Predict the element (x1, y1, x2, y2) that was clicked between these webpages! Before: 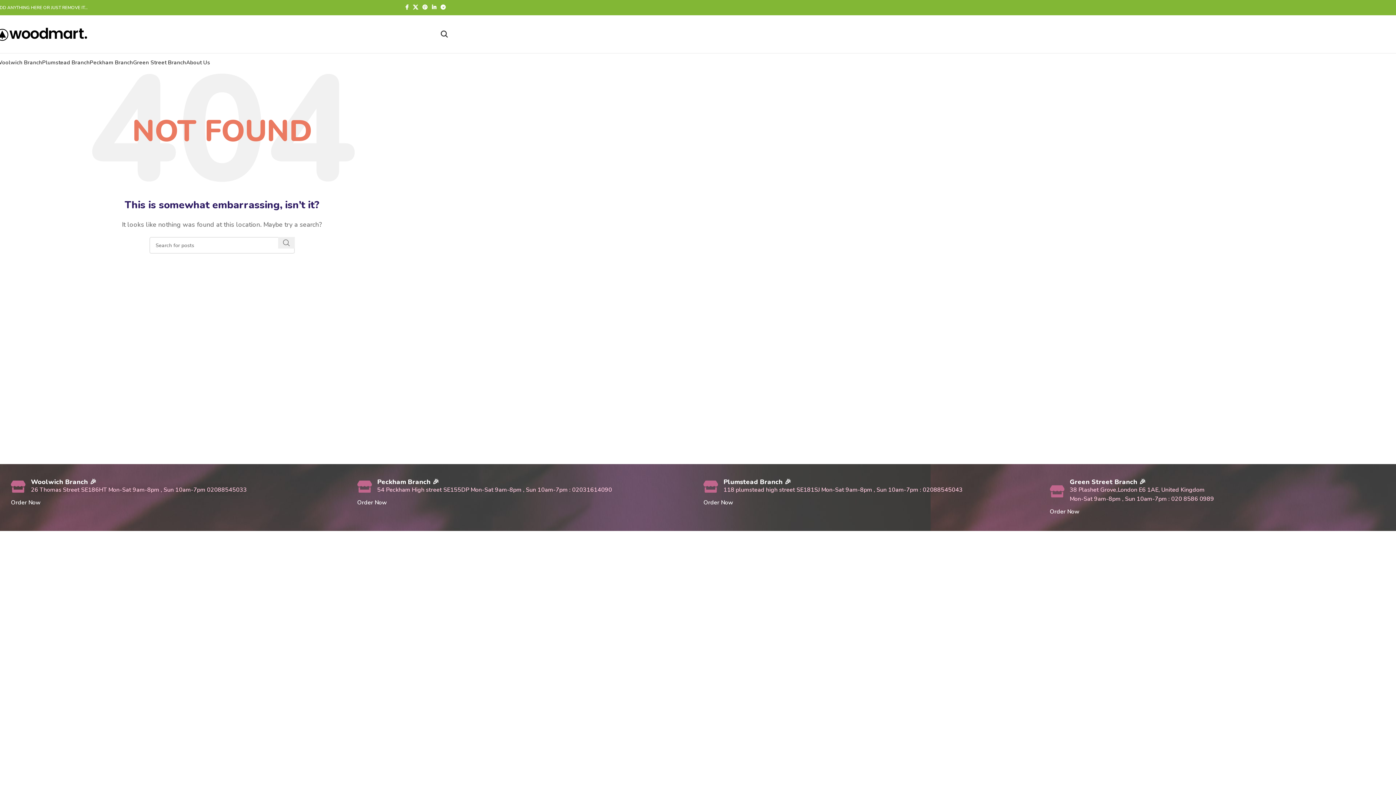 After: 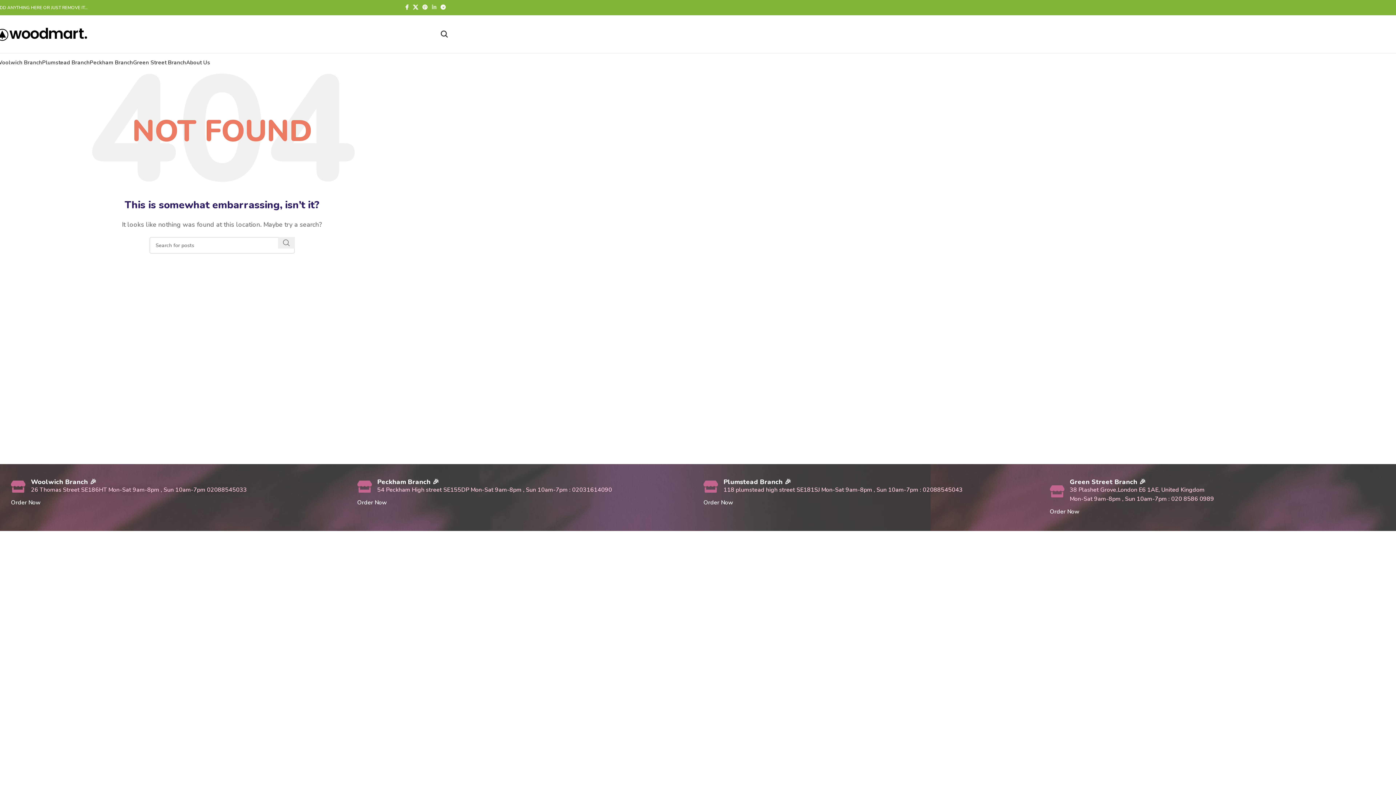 Action: bbox: (429, 2, 438, 12) label: Linkedin social link